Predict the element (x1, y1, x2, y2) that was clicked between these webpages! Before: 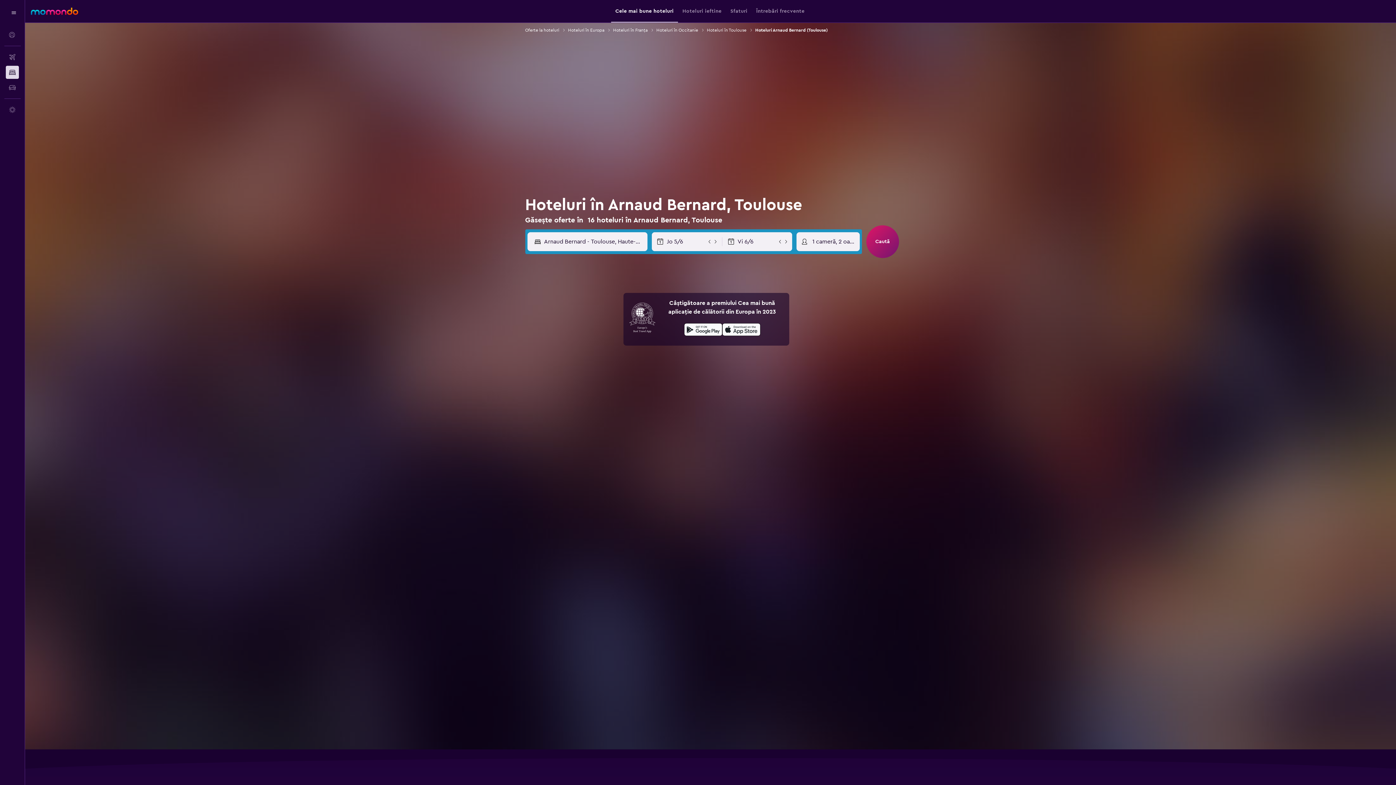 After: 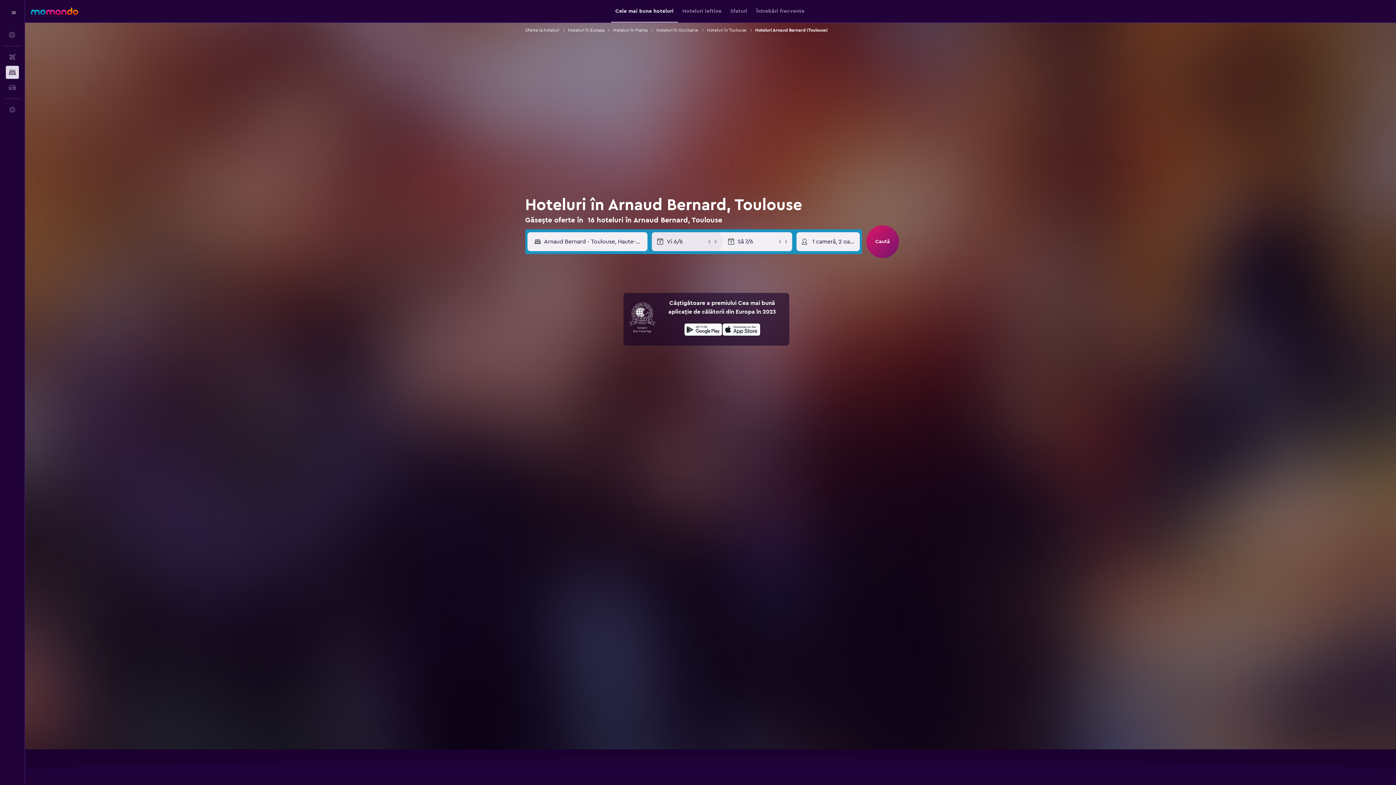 Action: bbox: (712, 238, 718, 244)